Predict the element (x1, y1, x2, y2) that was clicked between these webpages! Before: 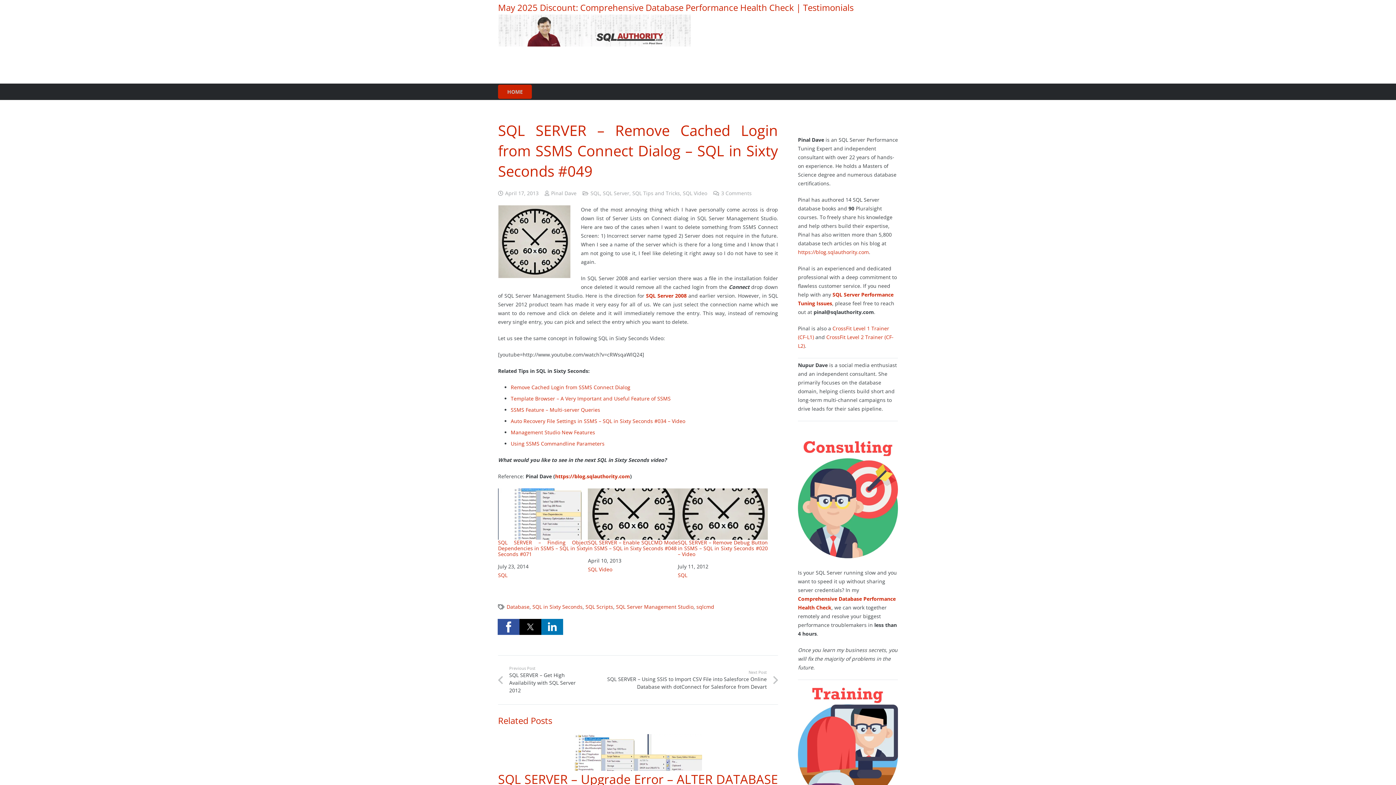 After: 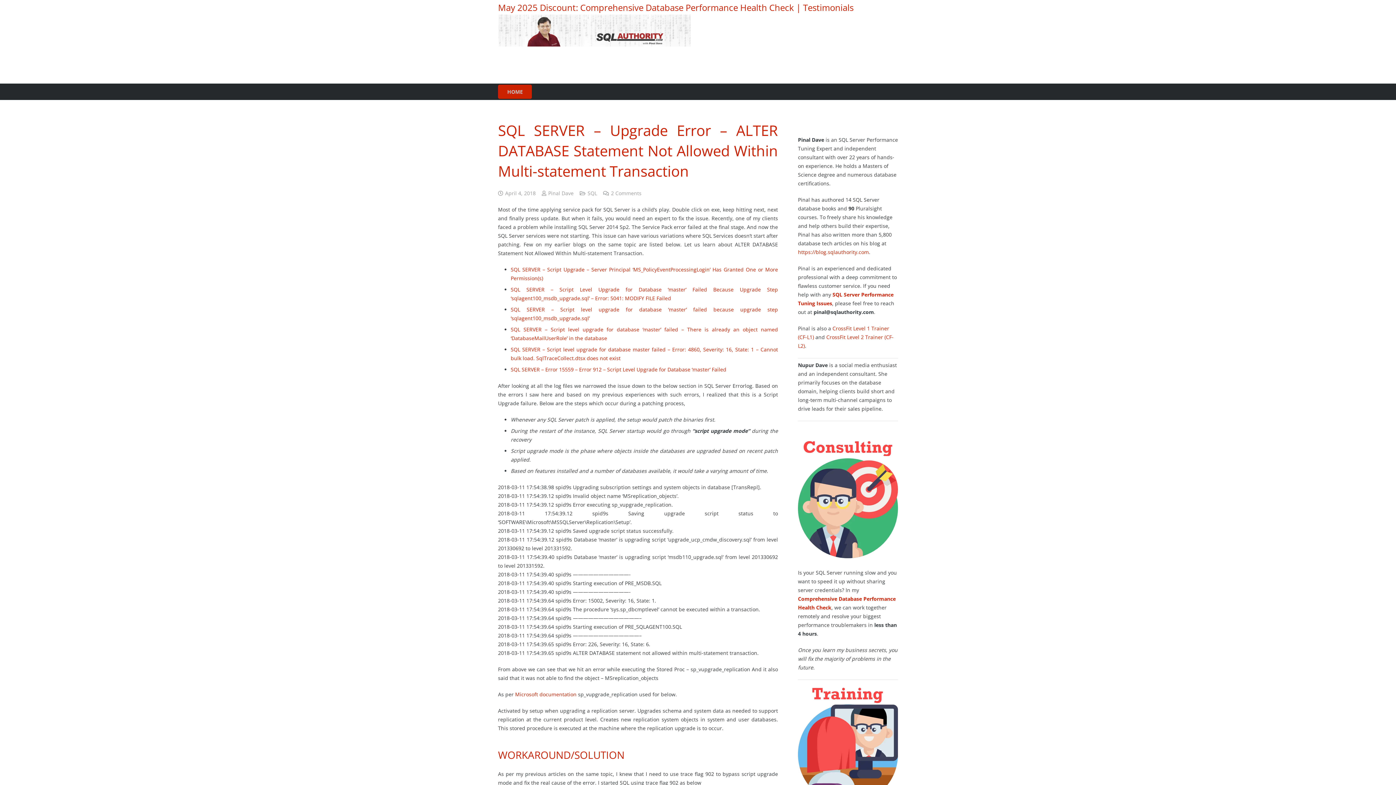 Action: bbox: (498, 735, 778, 742) label: SQL SERVER – Upgrade Error – ALTER DATABASE Statement Not Allowed Within Multi-statement Transaction